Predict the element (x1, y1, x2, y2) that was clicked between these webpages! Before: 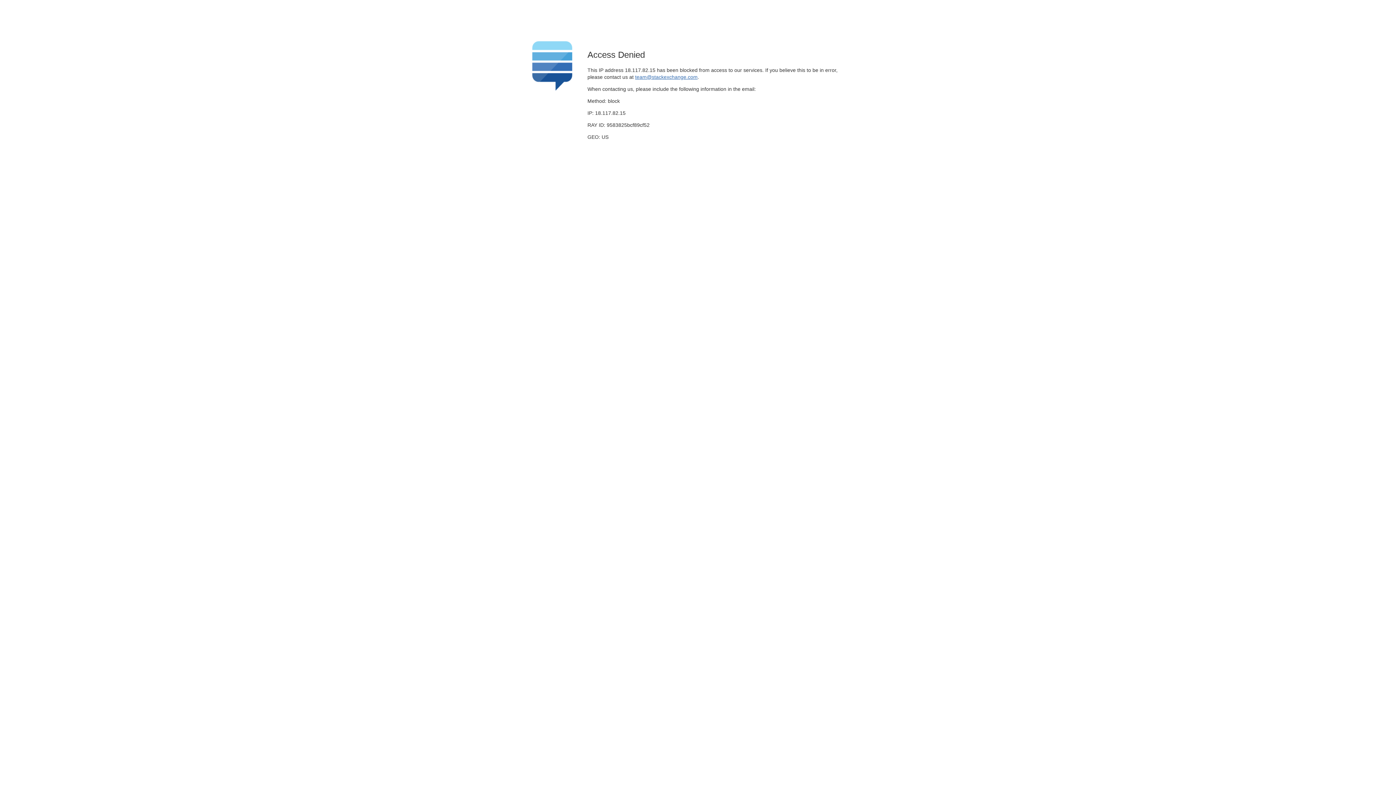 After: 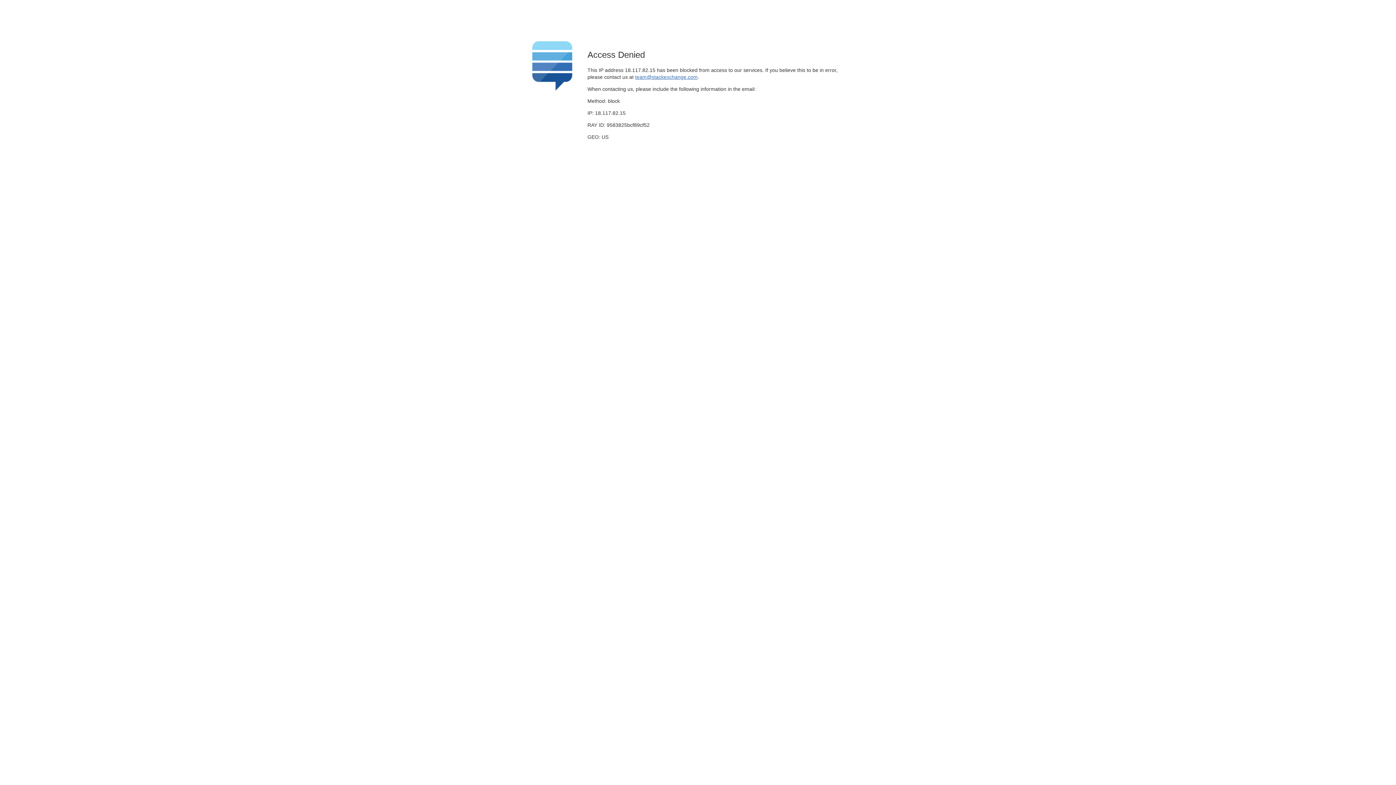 Action: bbox: (635, 74, 697, 79) label: team@stackexchange.com